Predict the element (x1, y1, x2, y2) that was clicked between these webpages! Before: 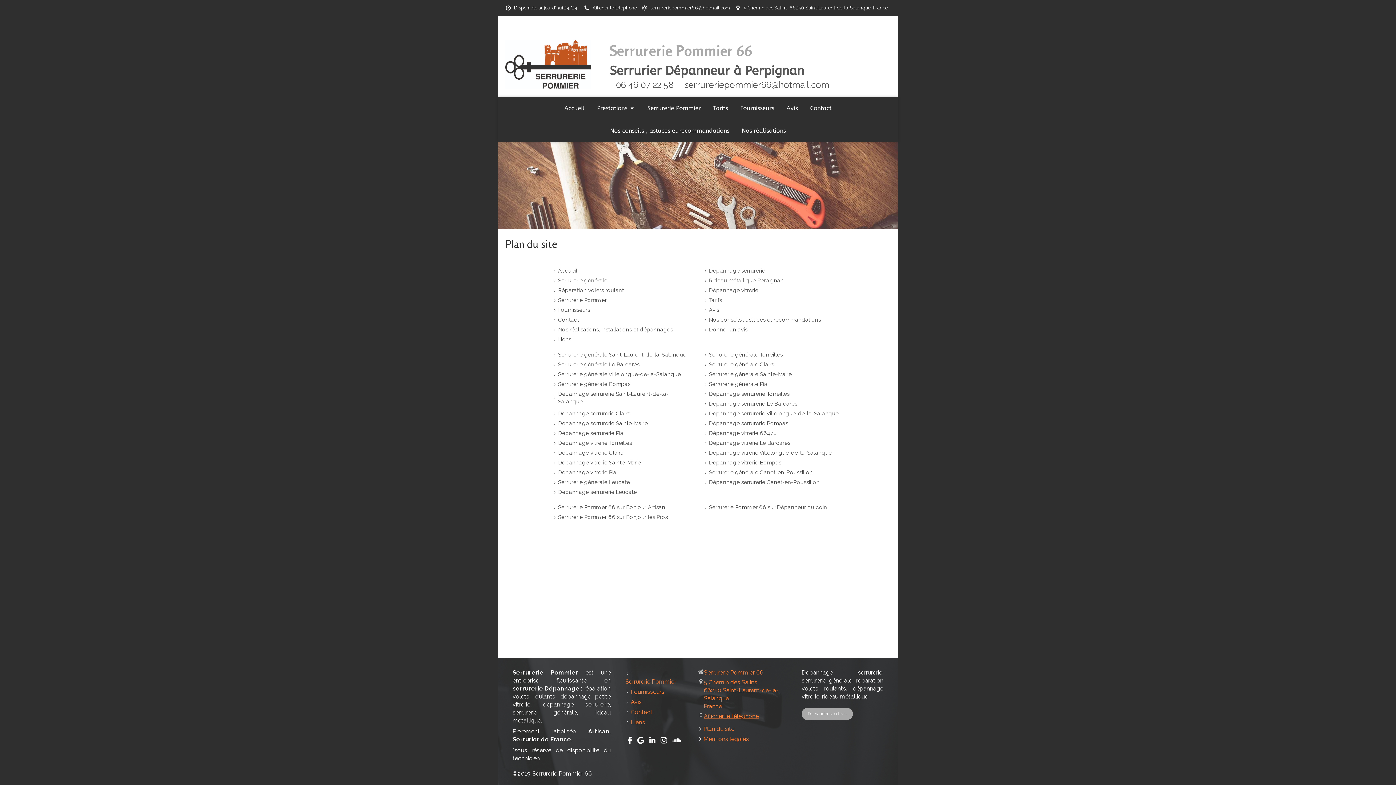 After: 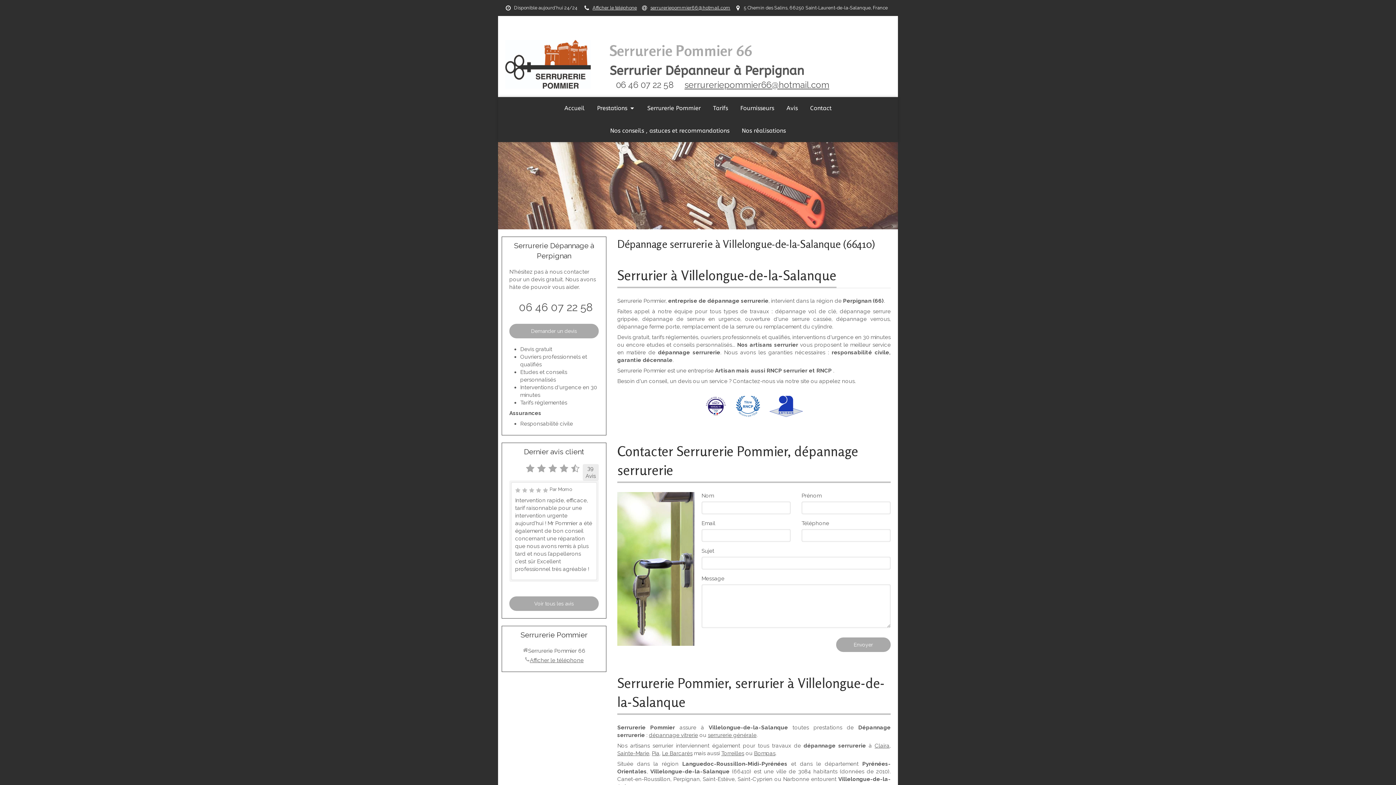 Action: label: Dépannage serrurerie Villelongue-de-la-Salanque bbox: (709, 410, 838, 417)